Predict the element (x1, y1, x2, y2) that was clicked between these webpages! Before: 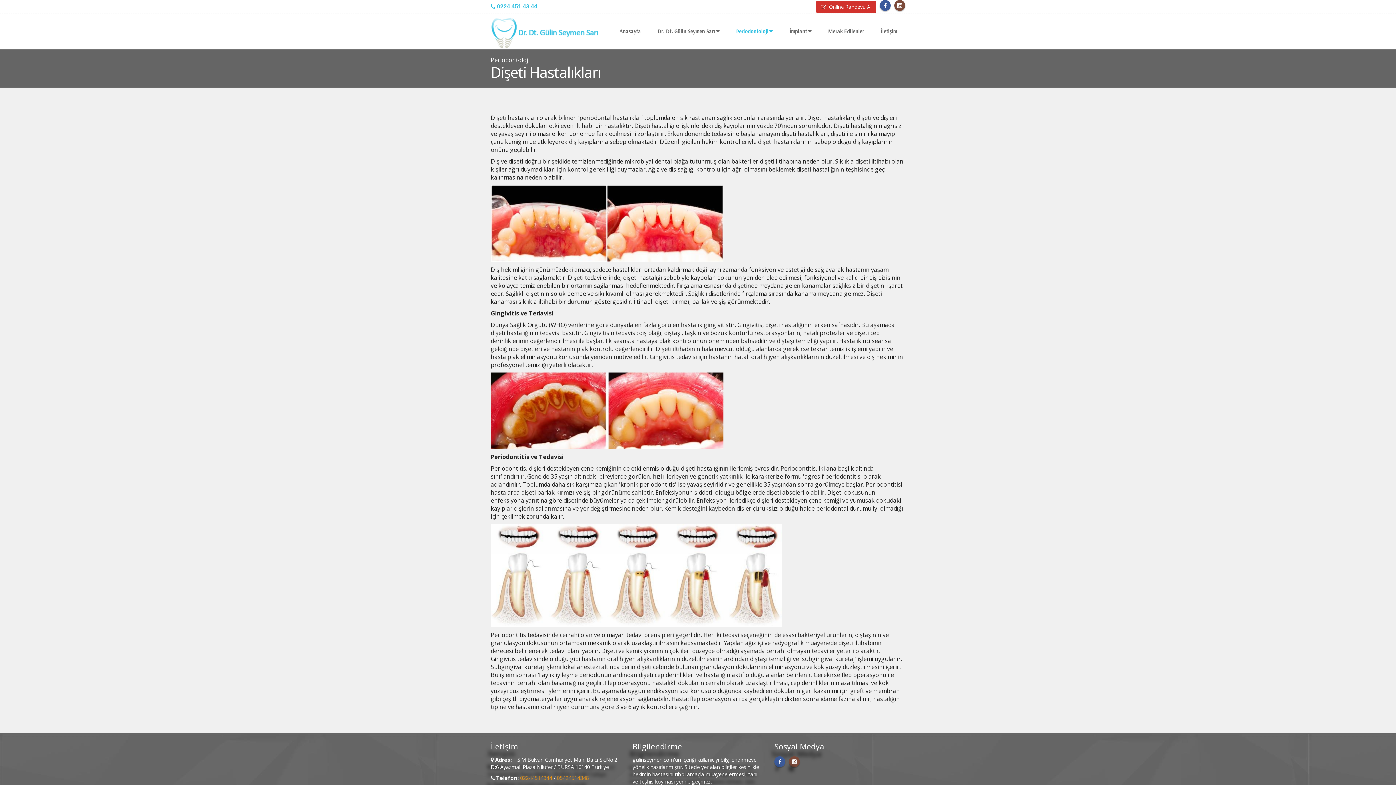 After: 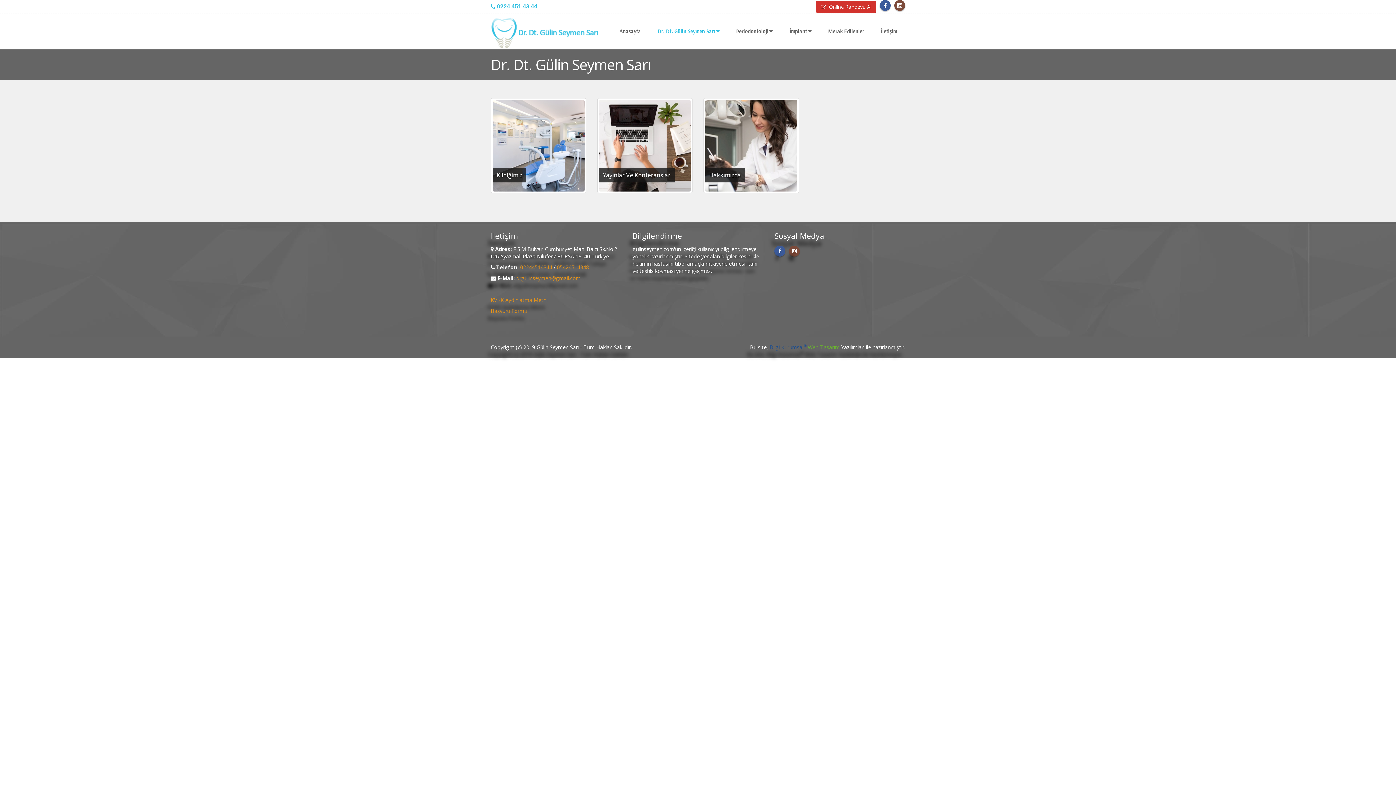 Action: bbox: (653, 27, 723, 34) label: Dr. Dt. Gülin Seymen Sarı